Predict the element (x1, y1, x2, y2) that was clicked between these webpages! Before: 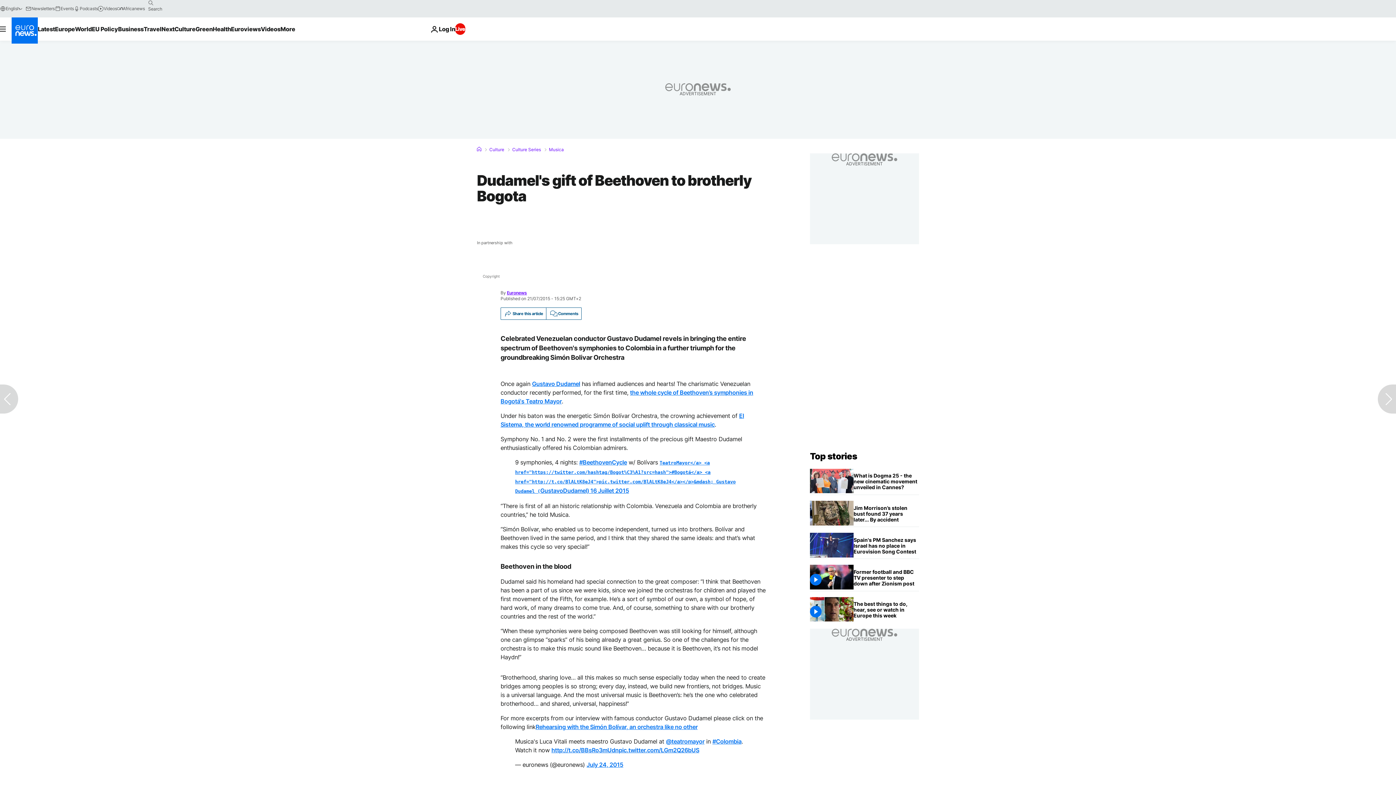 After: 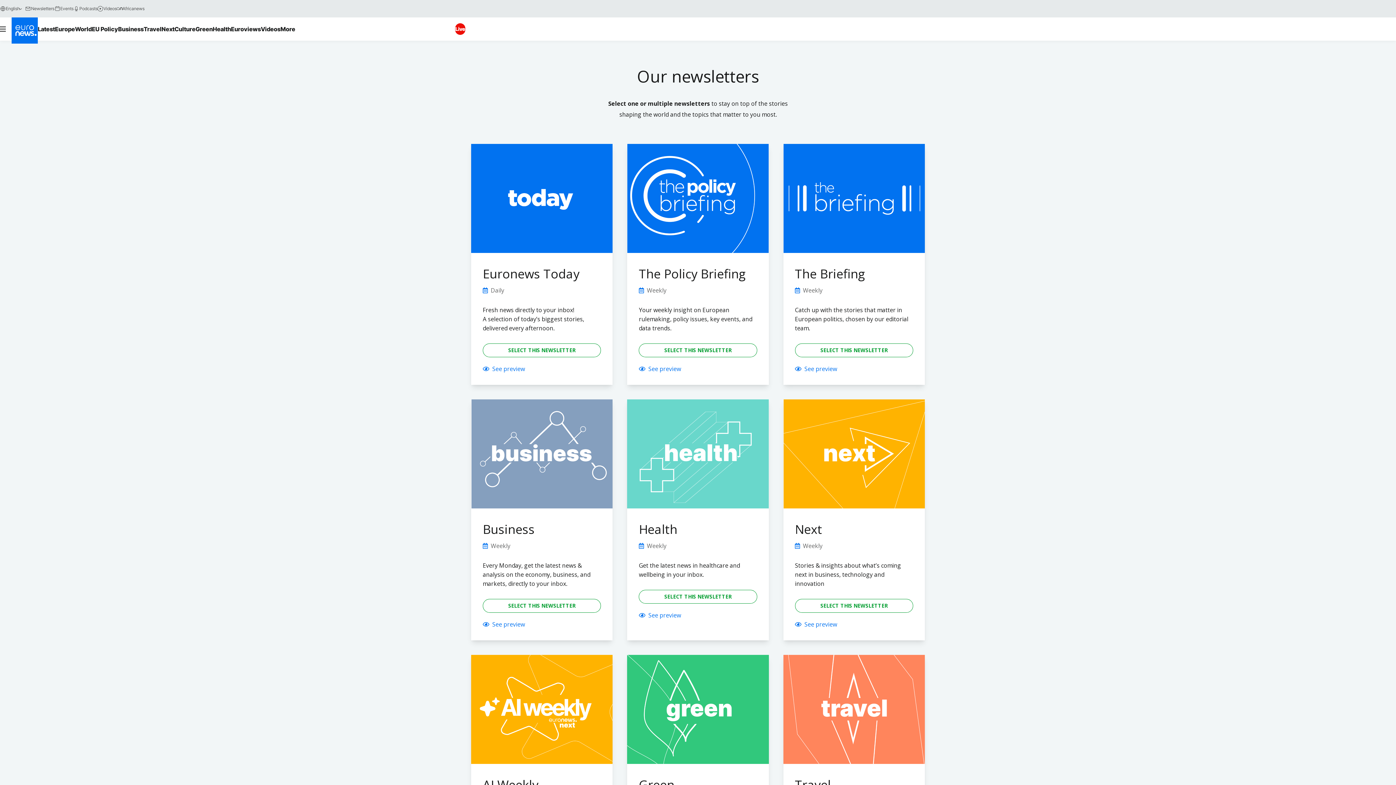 Action: label: Newsletters bbox: (25, 5, 54, 11)